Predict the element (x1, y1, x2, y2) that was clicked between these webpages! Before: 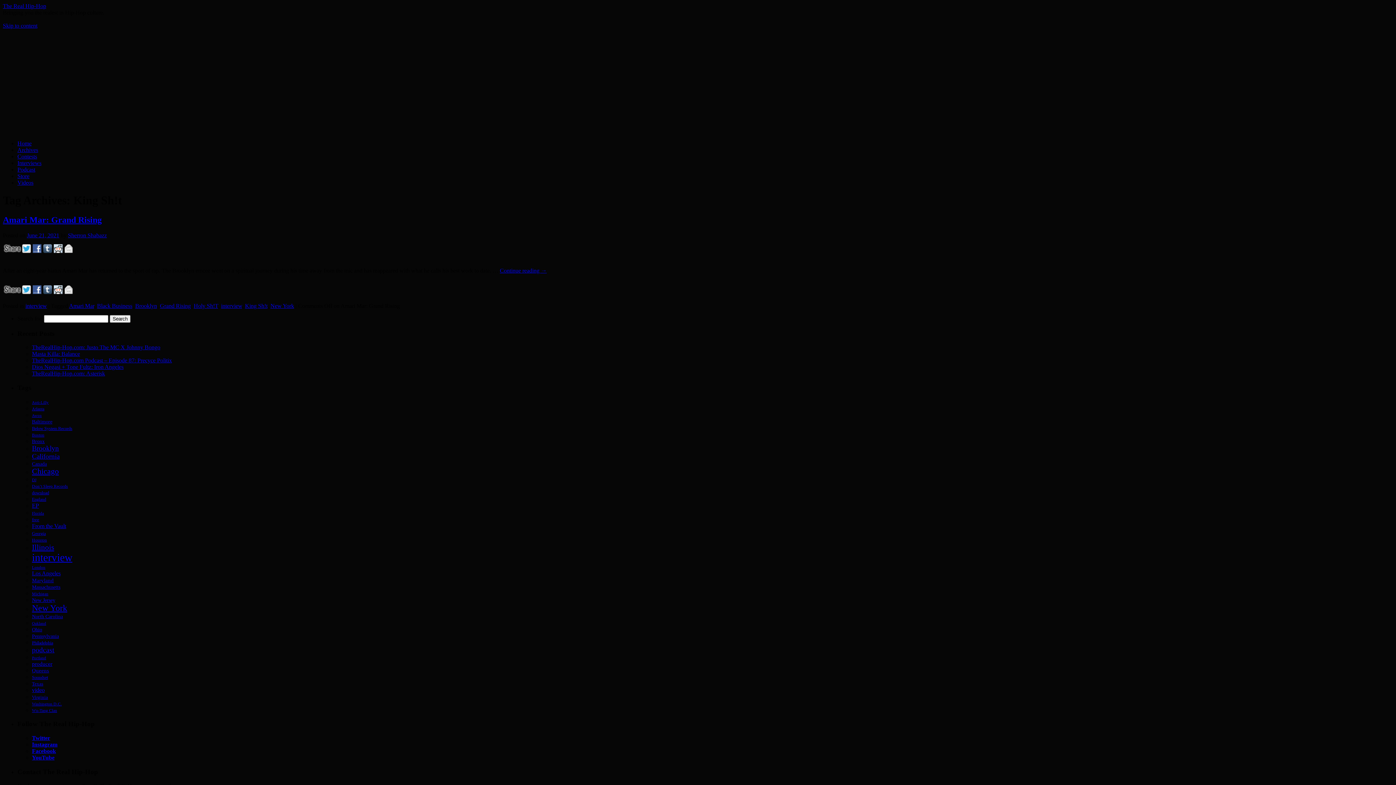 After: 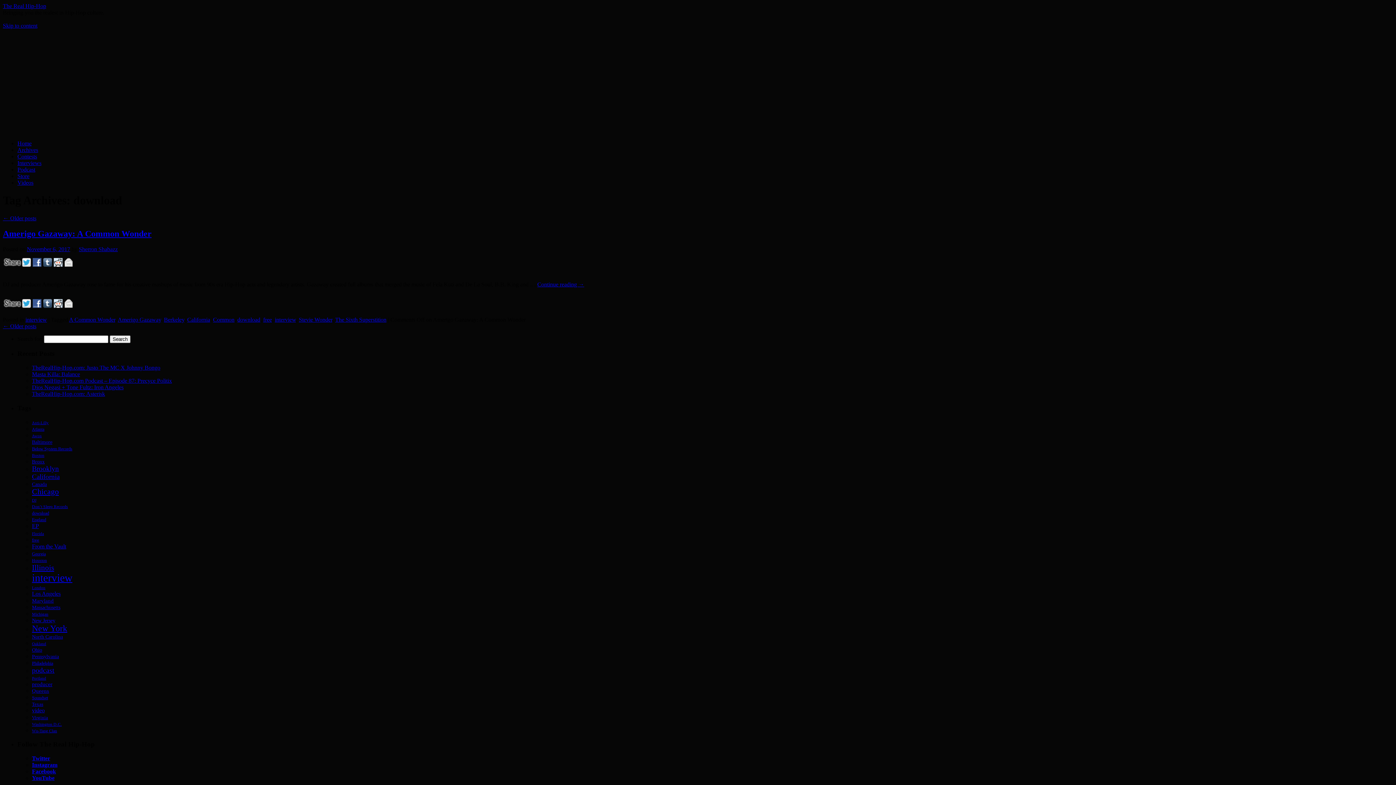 Action: bbox: (32, 490, 49, 495) label: download (13 items)